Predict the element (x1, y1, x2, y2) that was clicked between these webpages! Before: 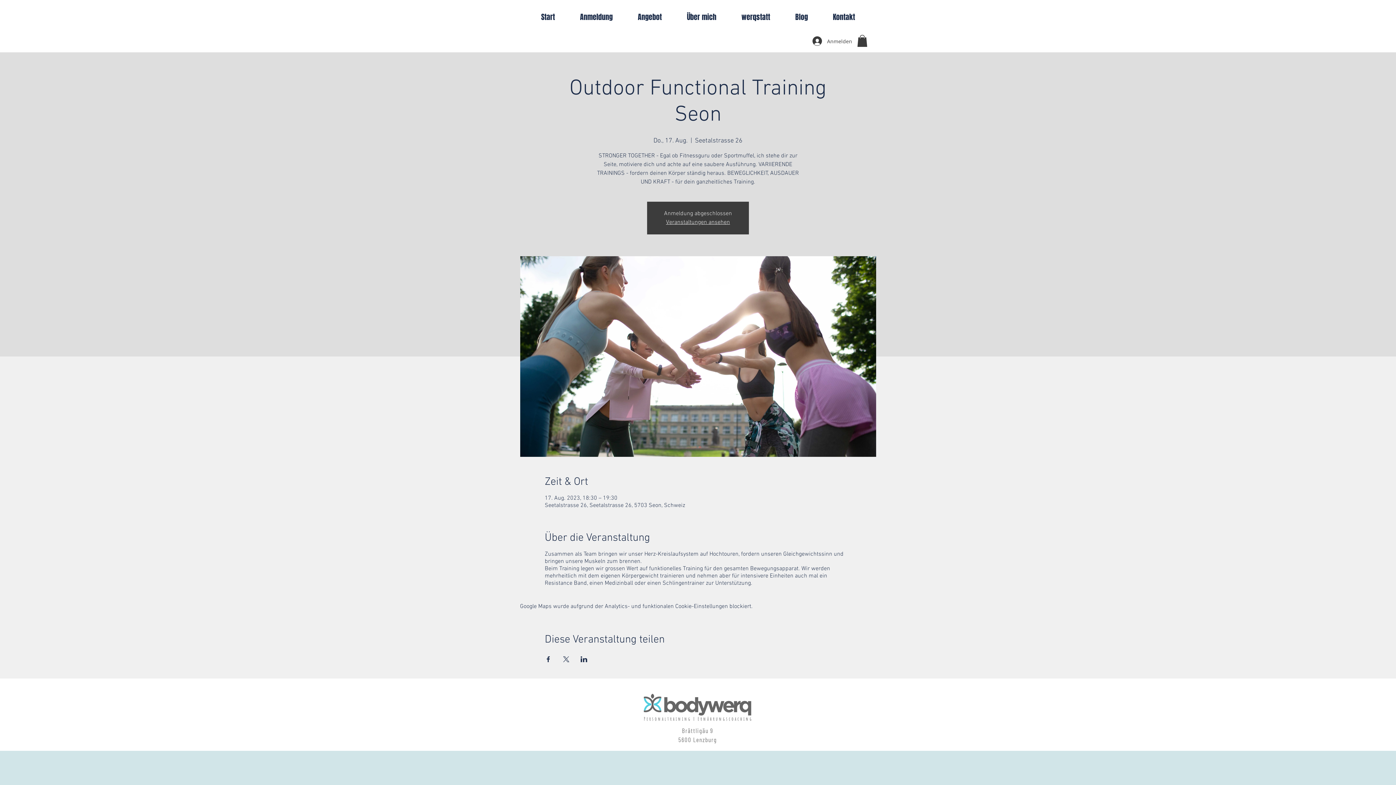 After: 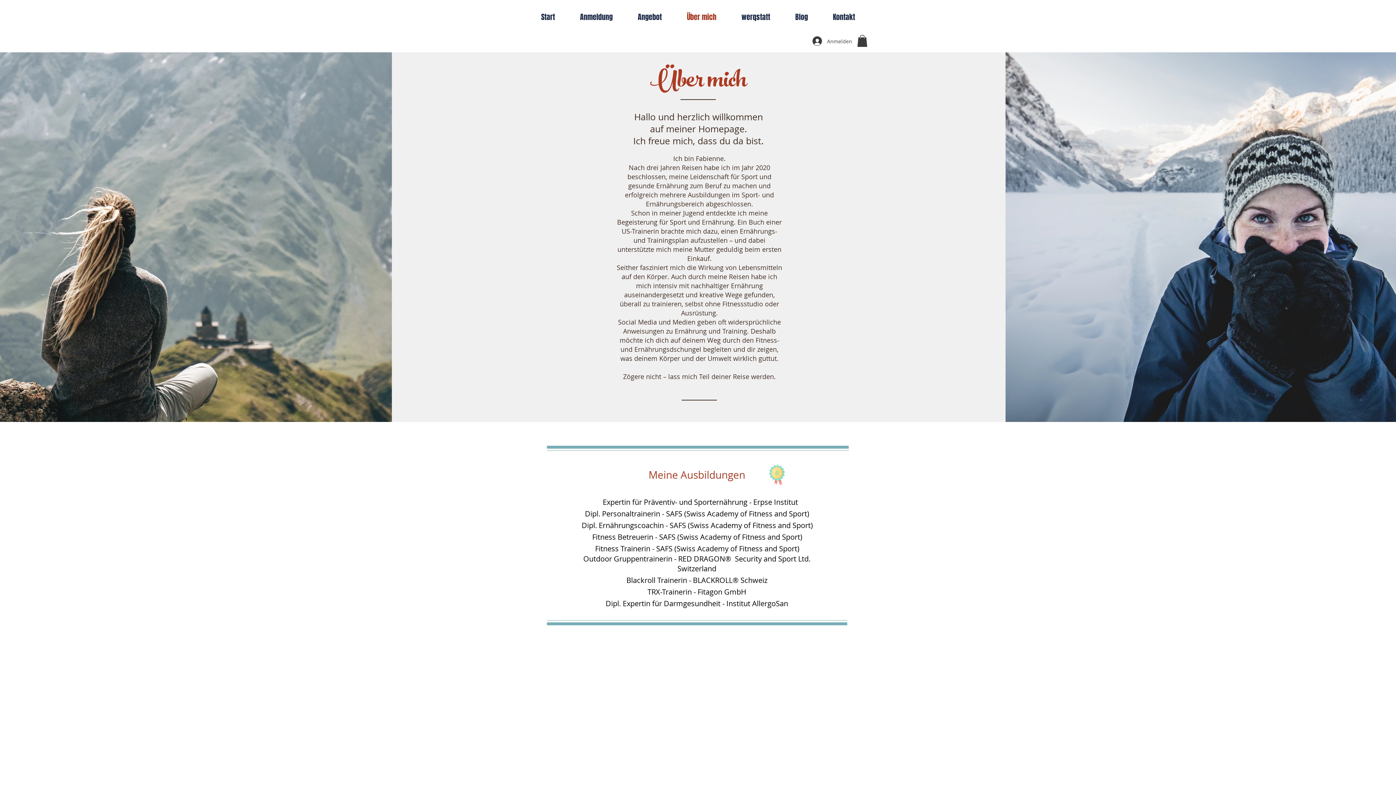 Action: label: Über mich bbox: (674, 9, 729, 25)